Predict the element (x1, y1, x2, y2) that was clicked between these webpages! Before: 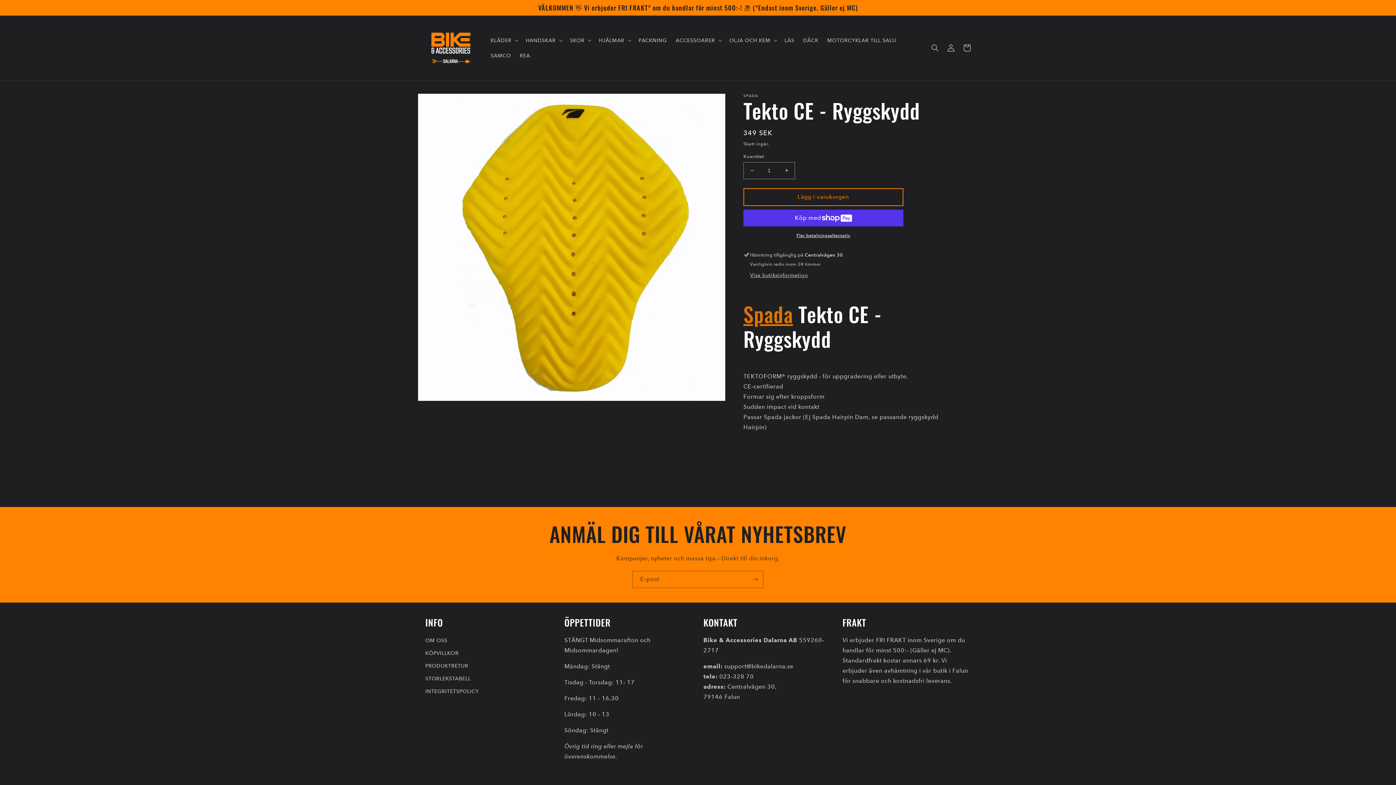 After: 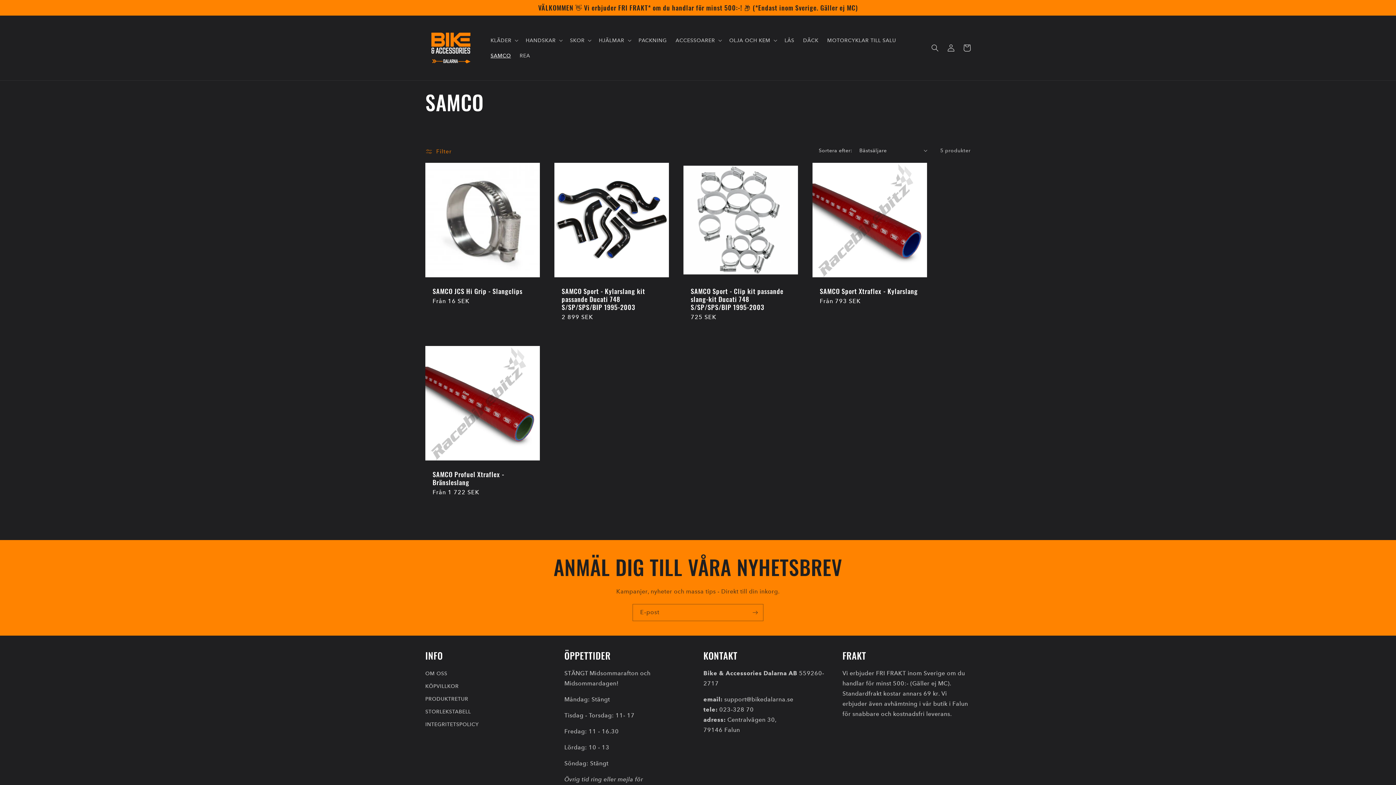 Action: label: SAMCO bbox: (486, 47, 515, 63)